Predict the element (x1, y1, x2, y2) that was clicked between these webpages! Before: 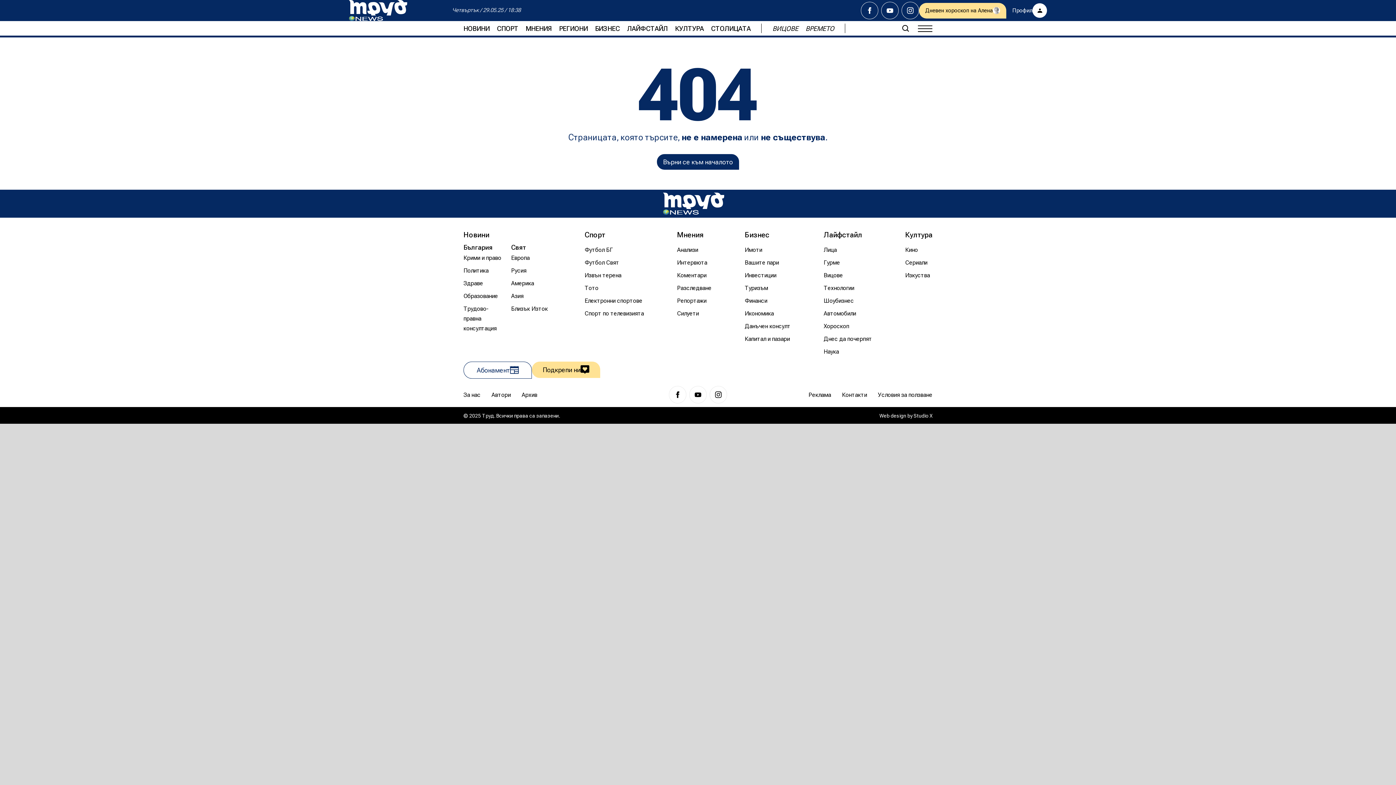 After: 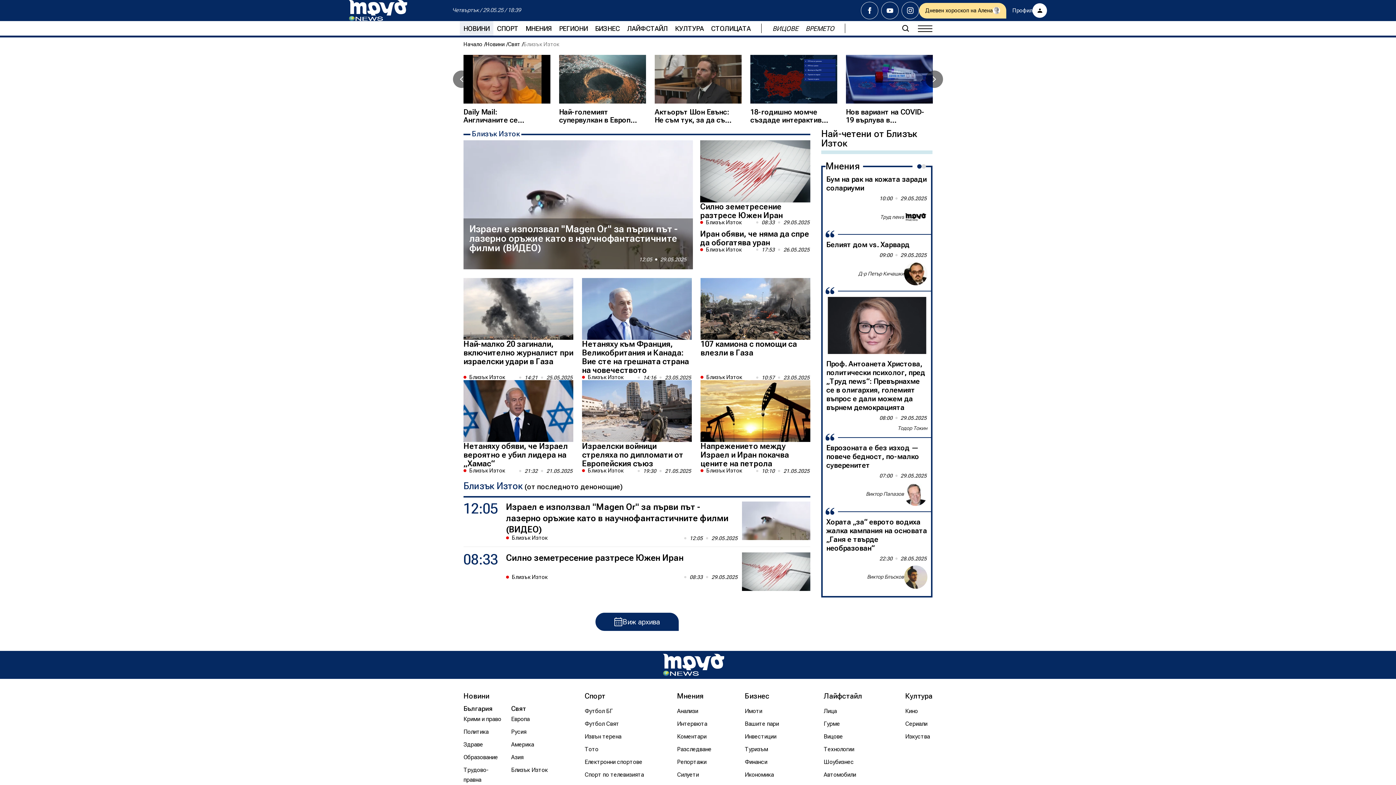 Action: label: Близък Изток bbox: (511, 303, 548, 313)